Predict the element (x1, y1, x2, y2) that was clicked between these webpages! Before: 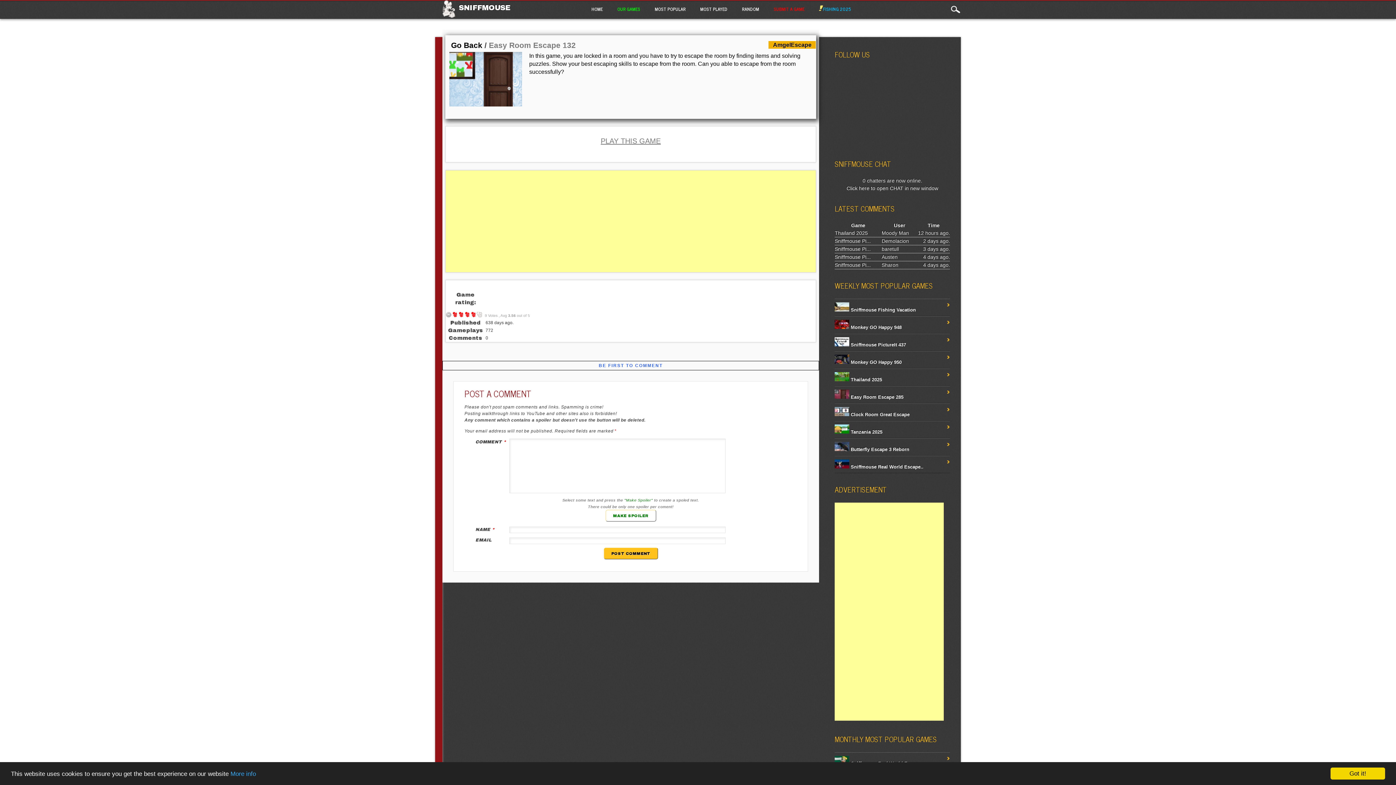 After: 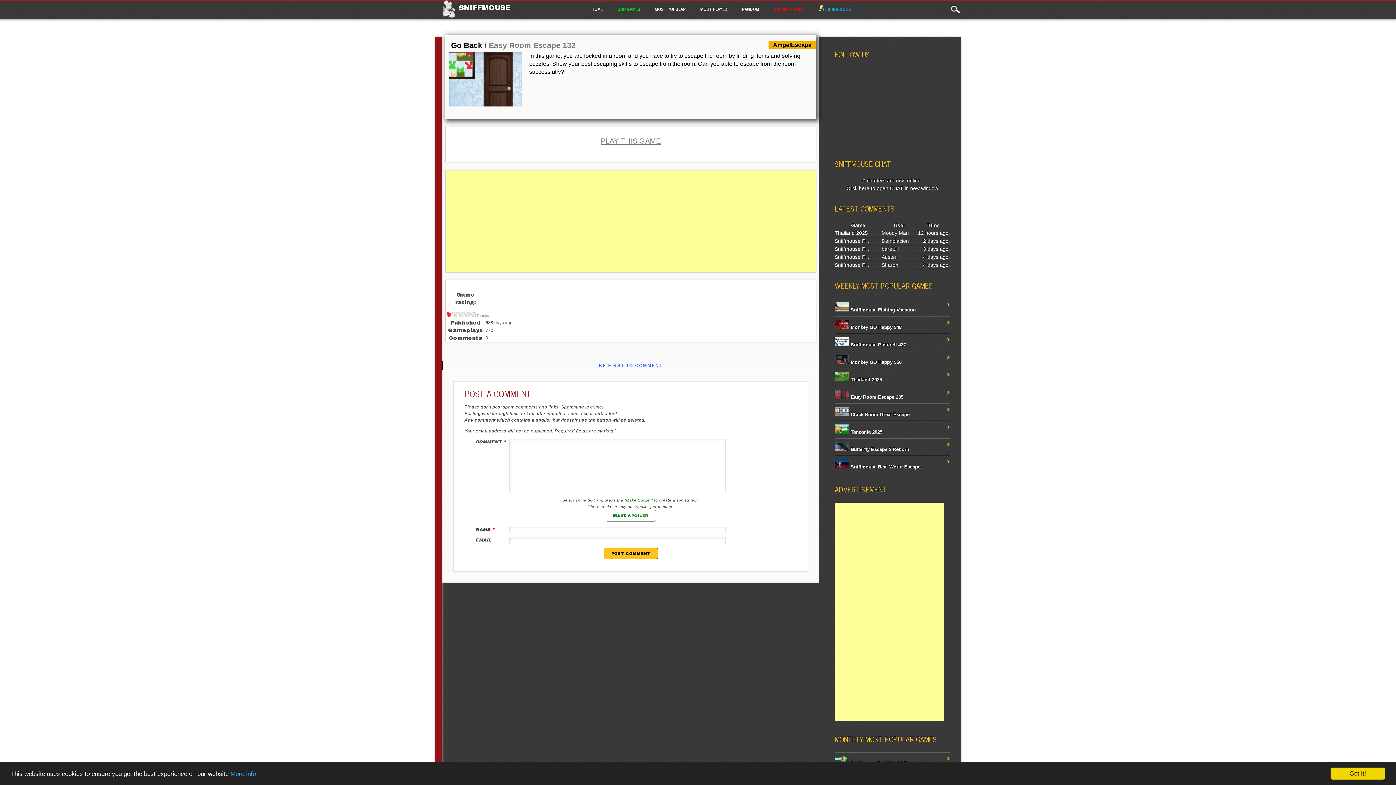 Action: label: 1 bbox: (451, 312, 457, 317)